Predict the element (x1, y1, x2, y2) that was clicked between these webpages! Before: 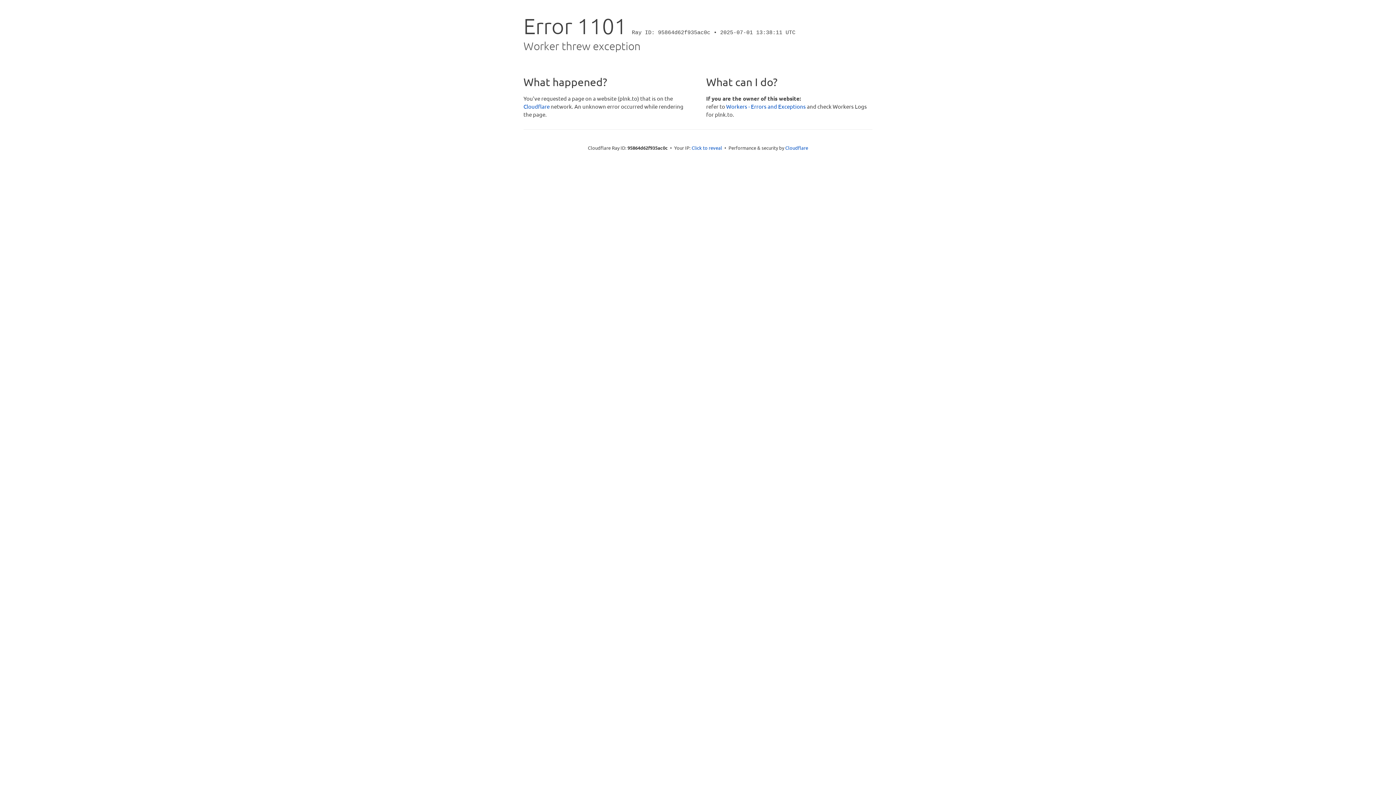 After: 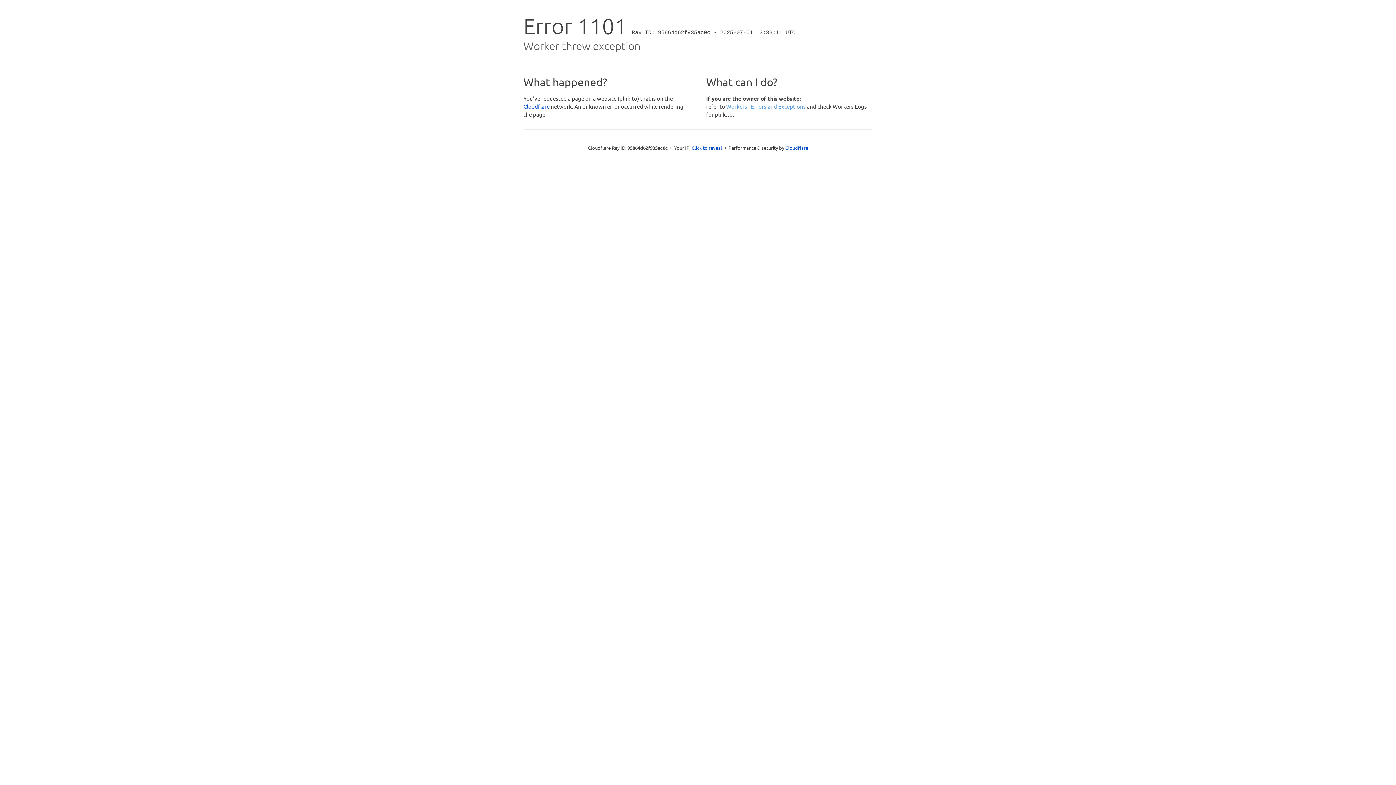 Action: label: Workers - Errors and Exceptions bbox: (726, 102, 806, 109)